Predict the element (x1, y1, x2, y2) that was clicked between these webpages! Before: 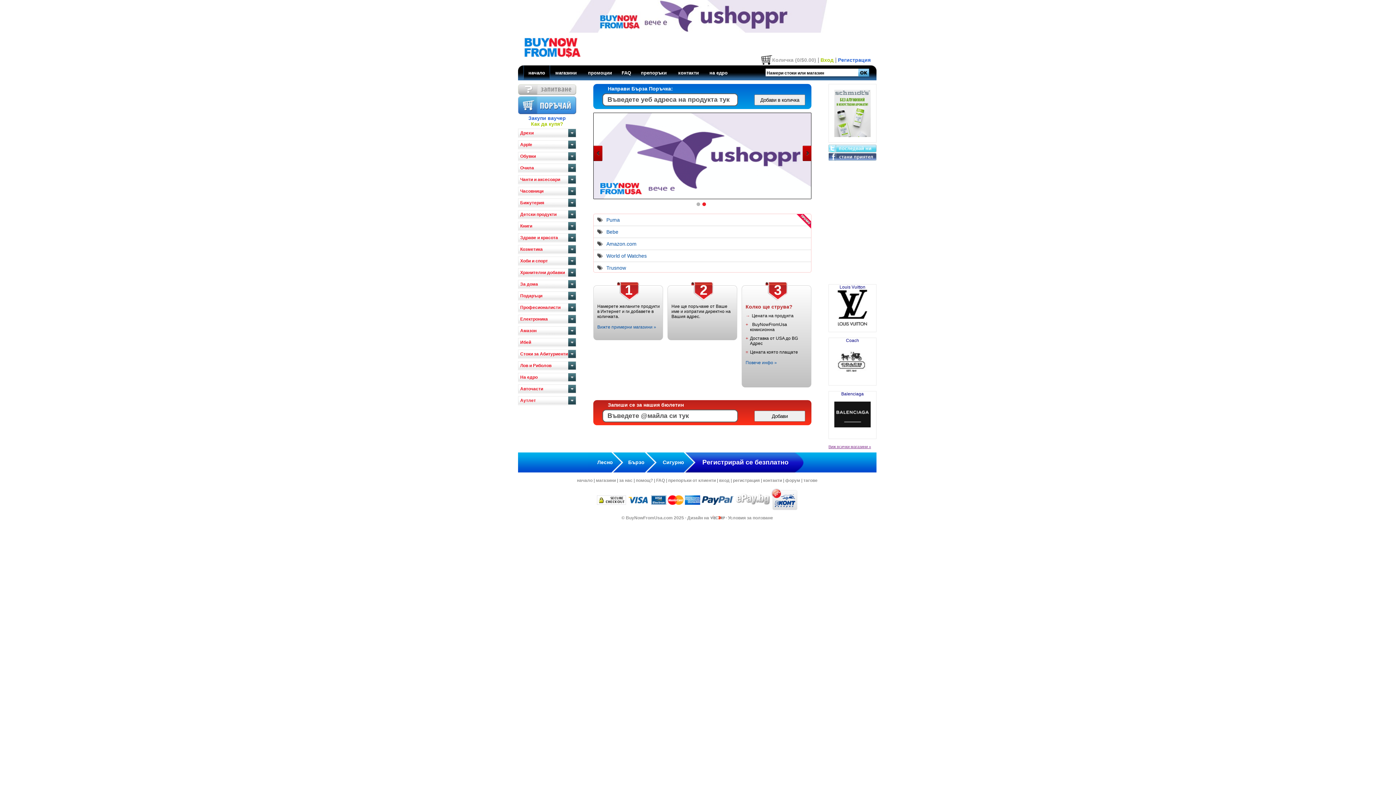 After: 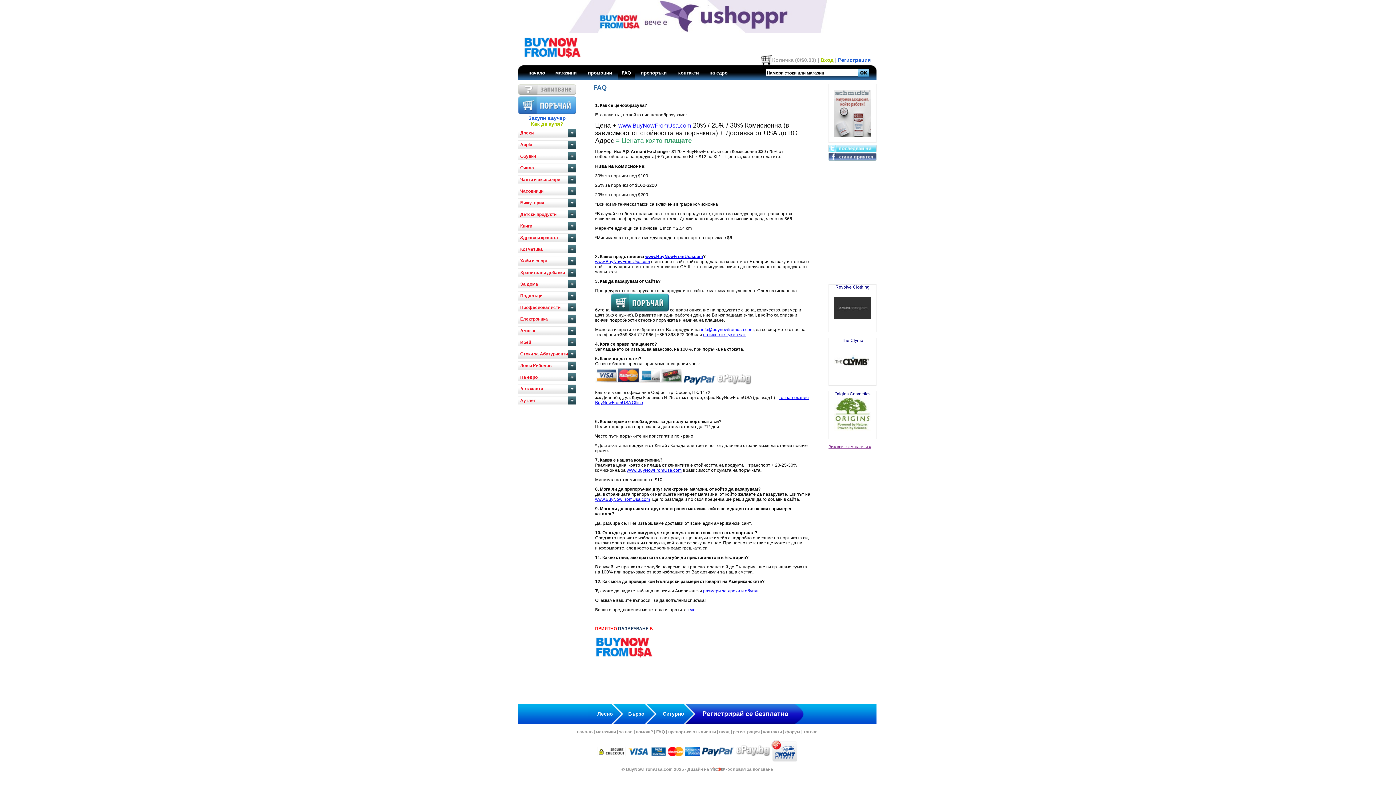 Action: bbox: (656, 478, 665, 483) label: FAQ